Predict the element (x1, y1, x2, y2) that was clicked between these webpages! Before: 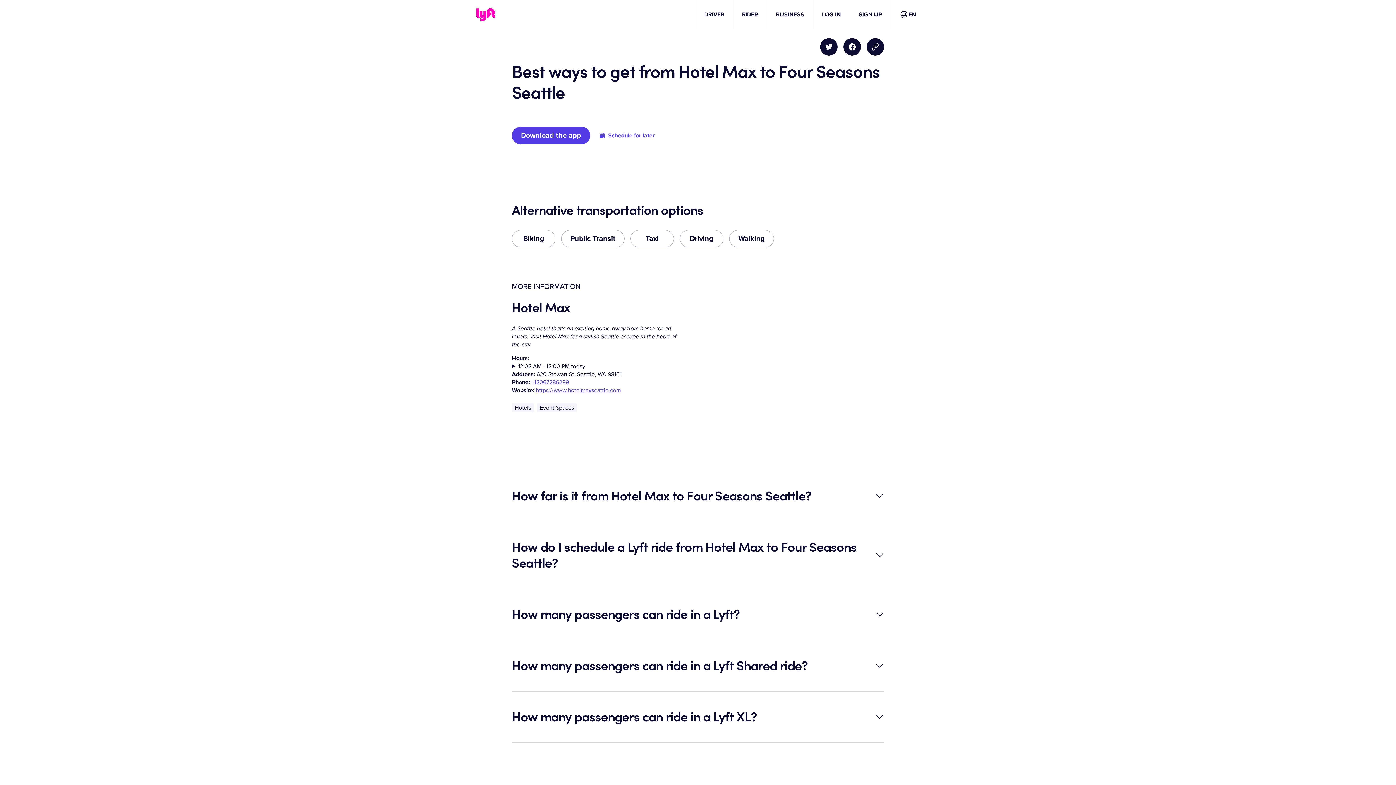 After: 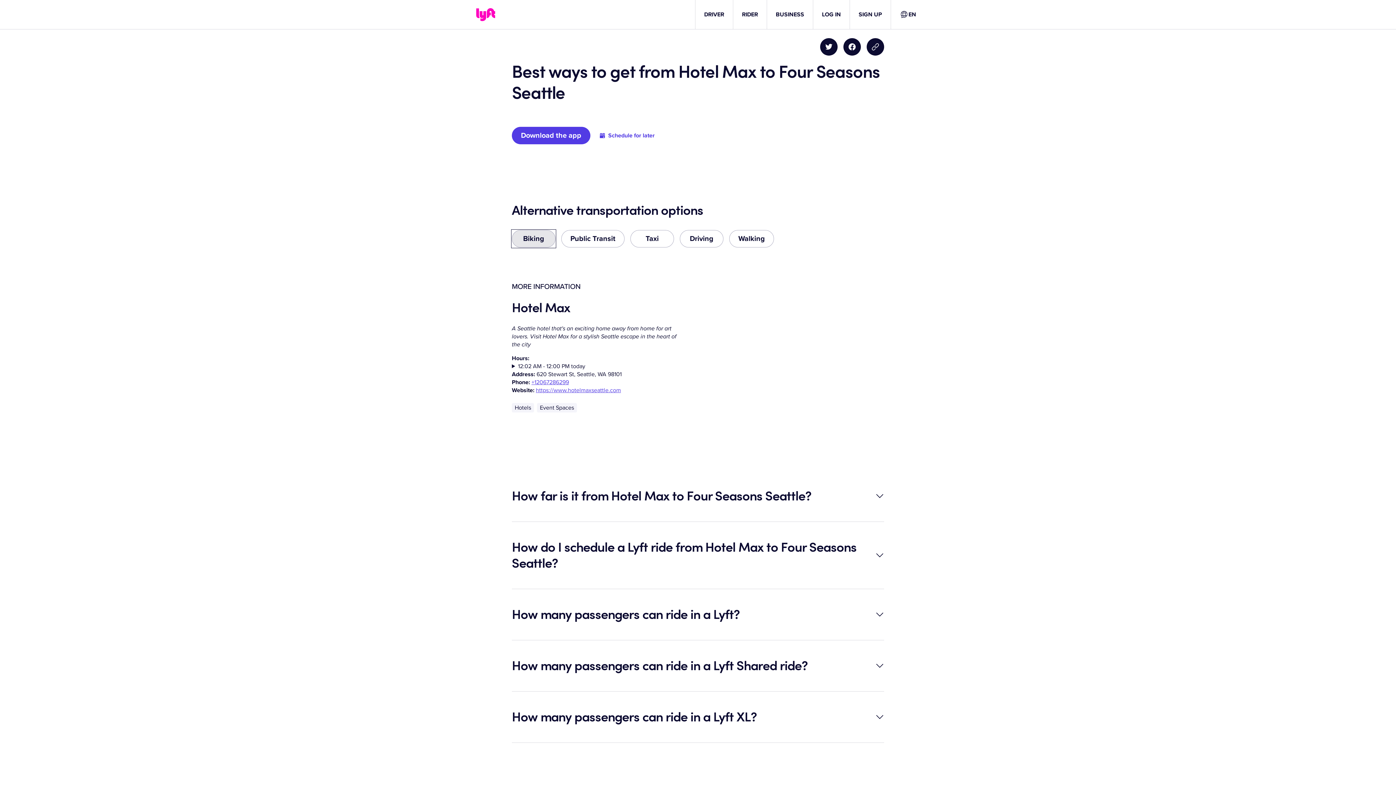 Action: label: Biking bbox: (512, 230, 555, 247)